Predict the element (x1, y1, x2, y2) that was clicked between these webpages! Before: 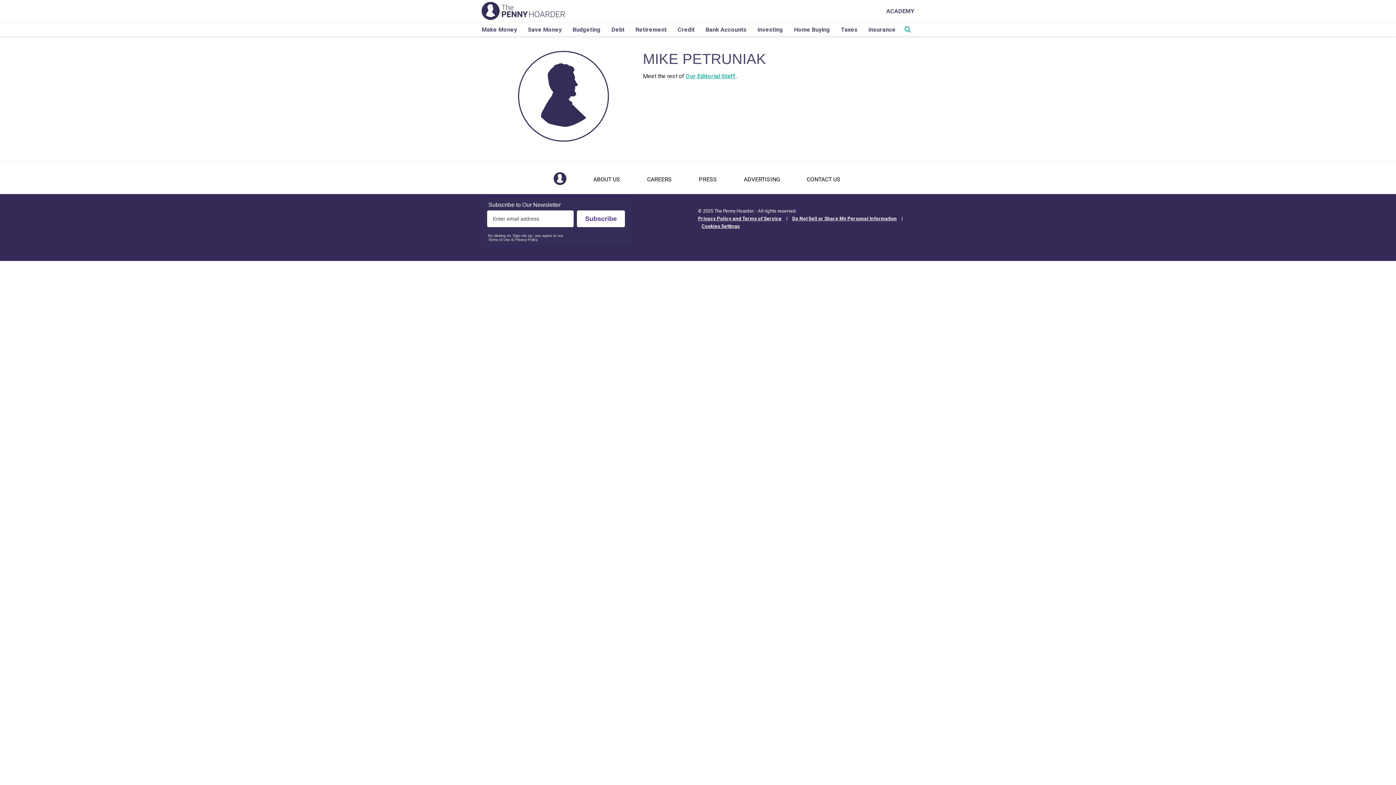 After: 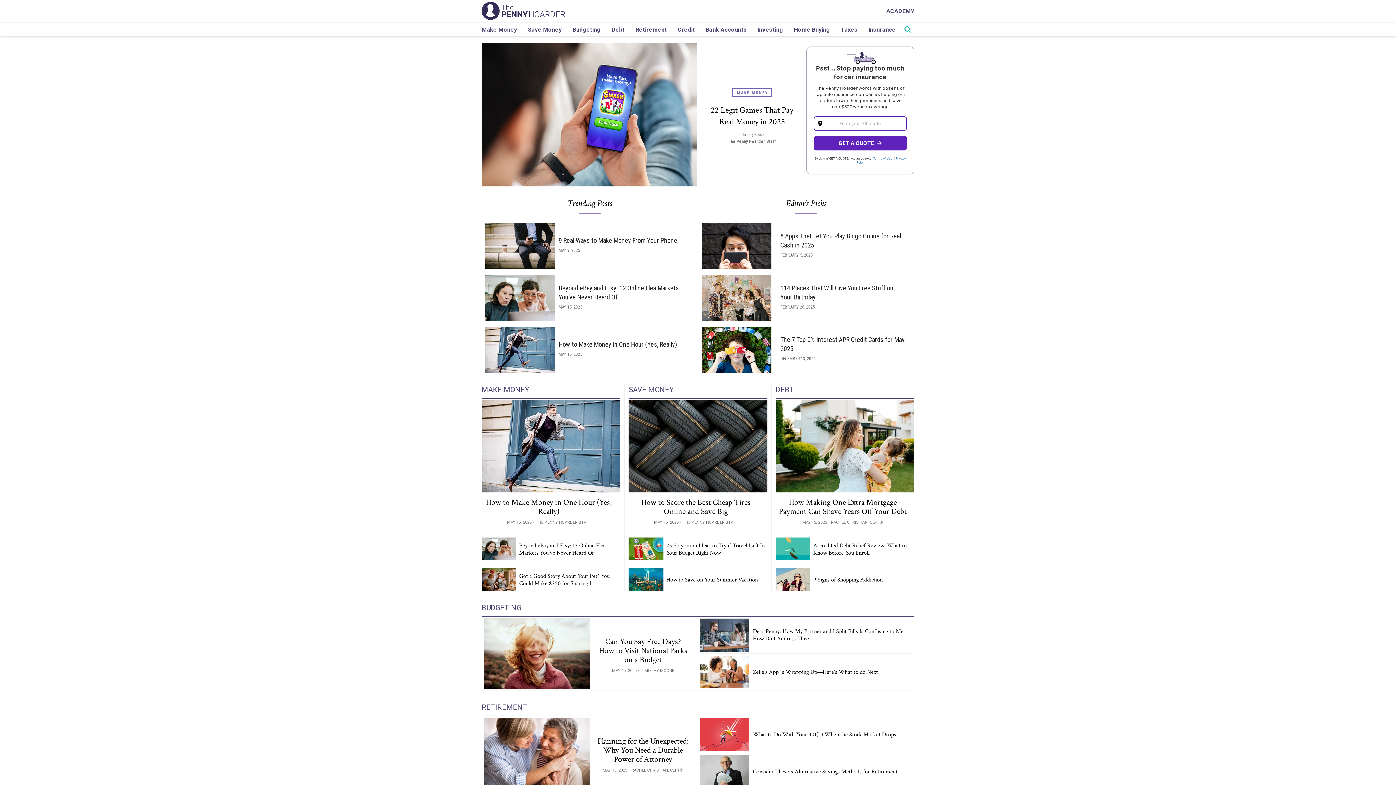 Action: bbox: (480, 0, 566, 21)